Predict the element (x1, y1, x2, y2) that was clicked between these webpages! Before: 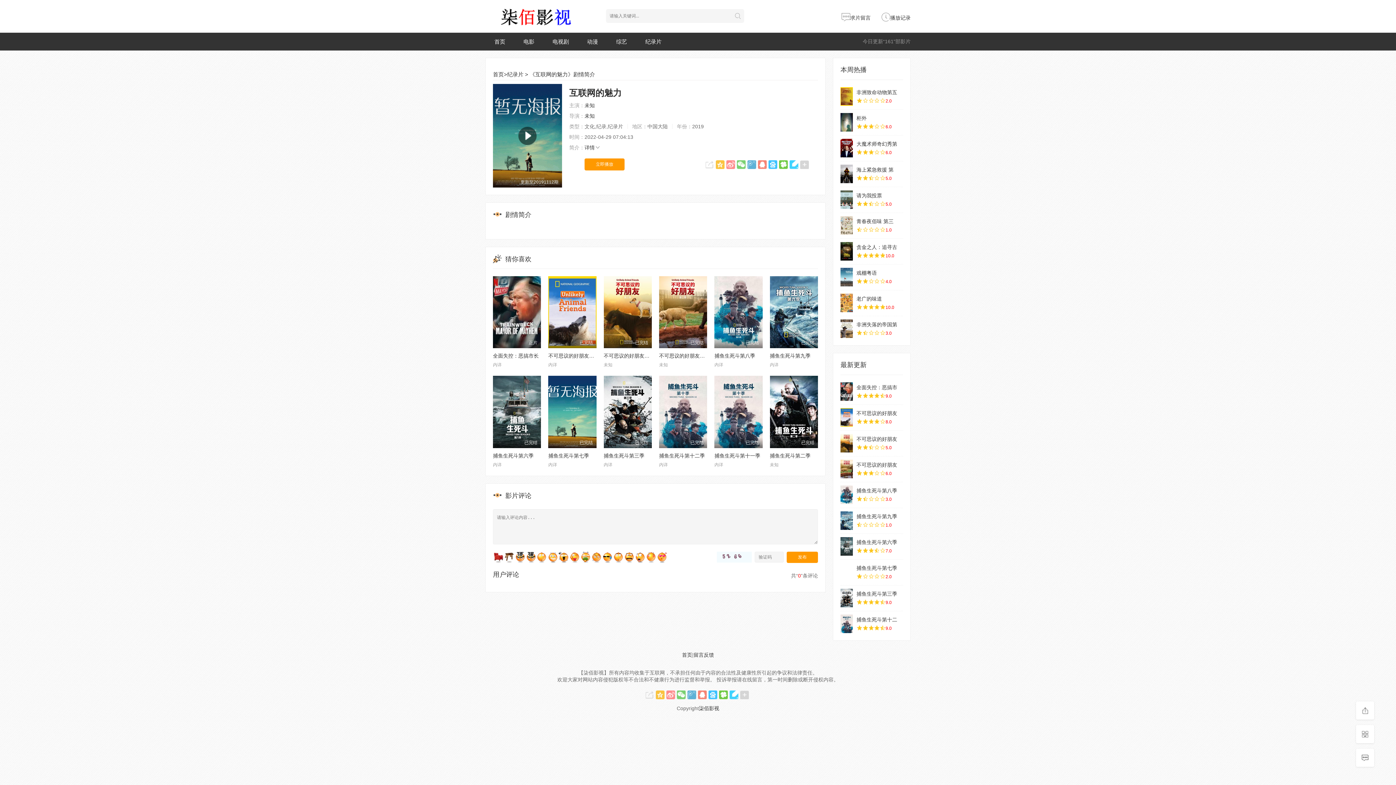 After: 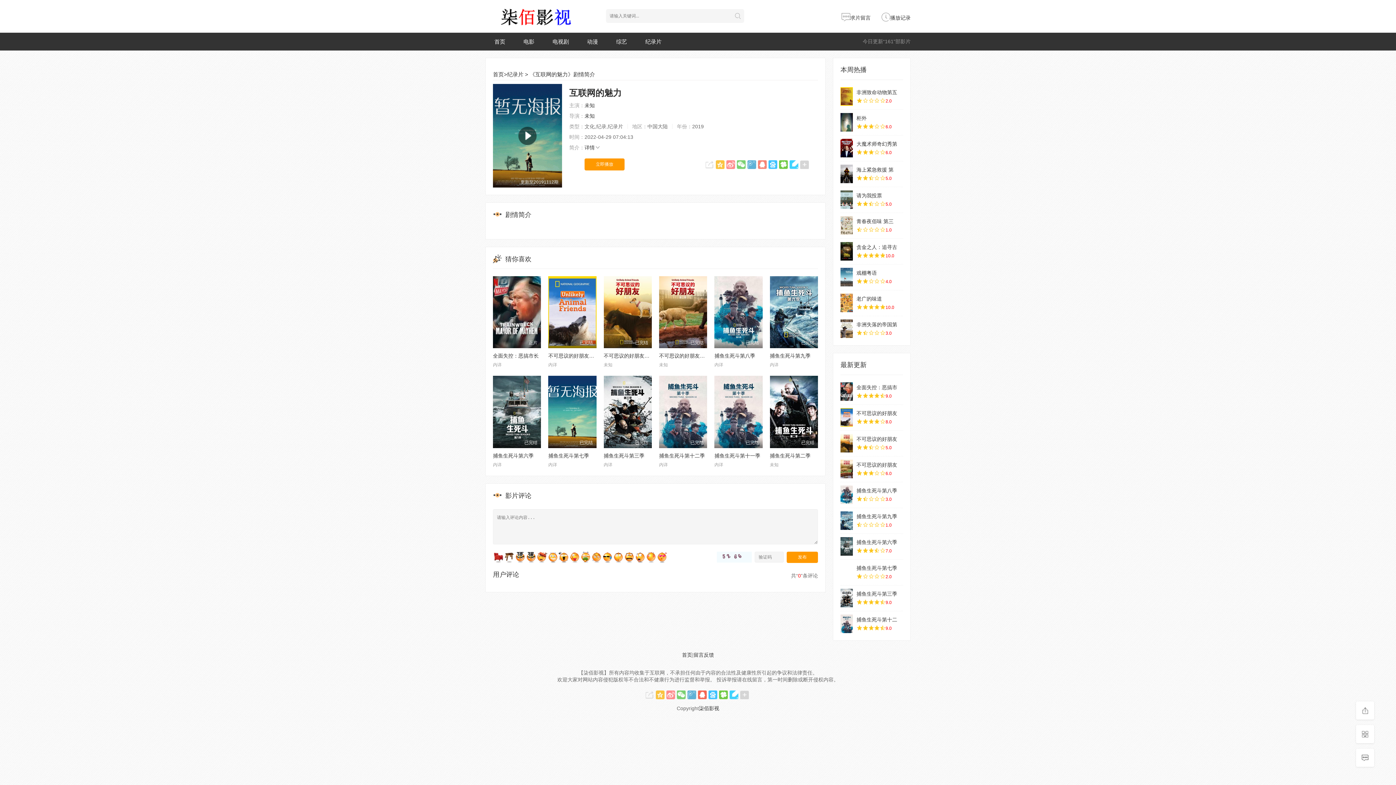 Action: bbox: (698, 690, 706, 699)